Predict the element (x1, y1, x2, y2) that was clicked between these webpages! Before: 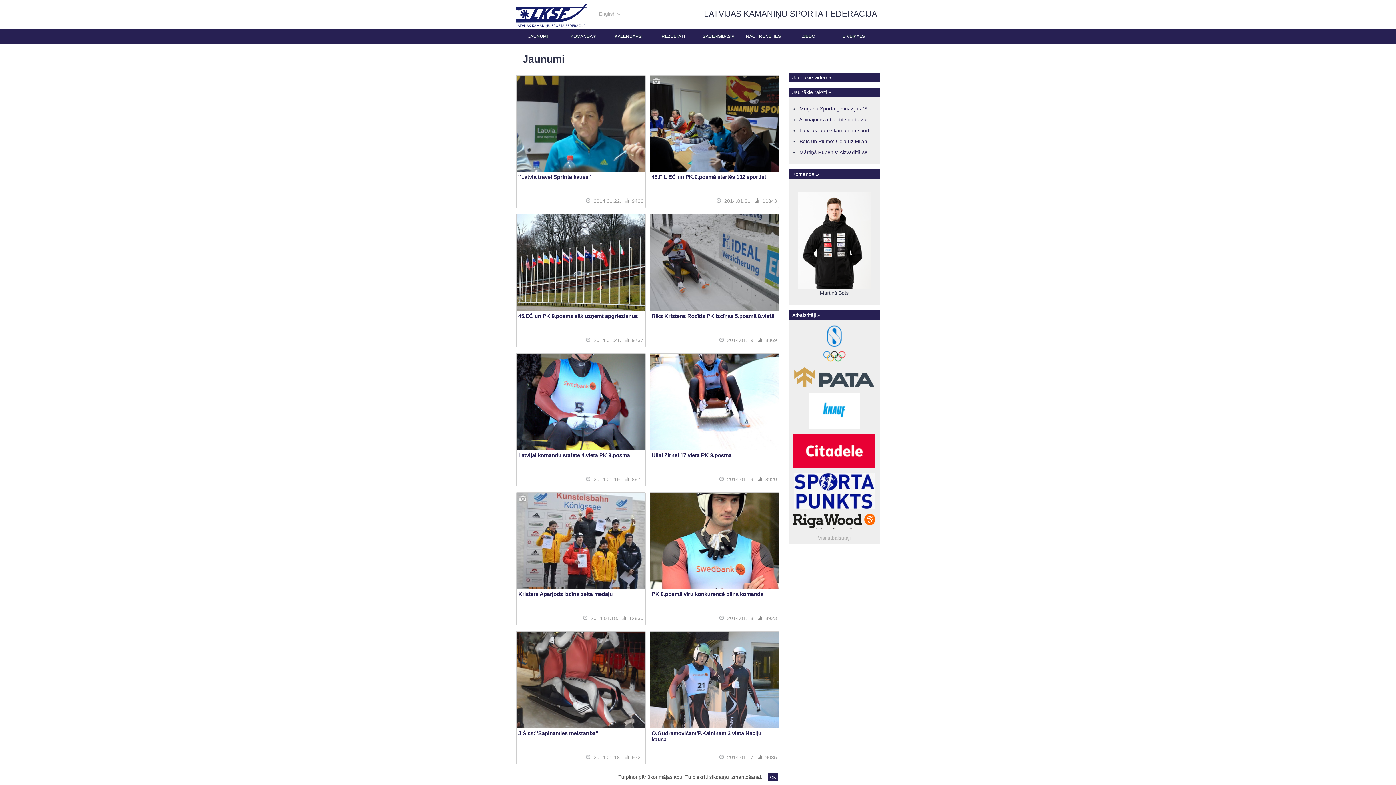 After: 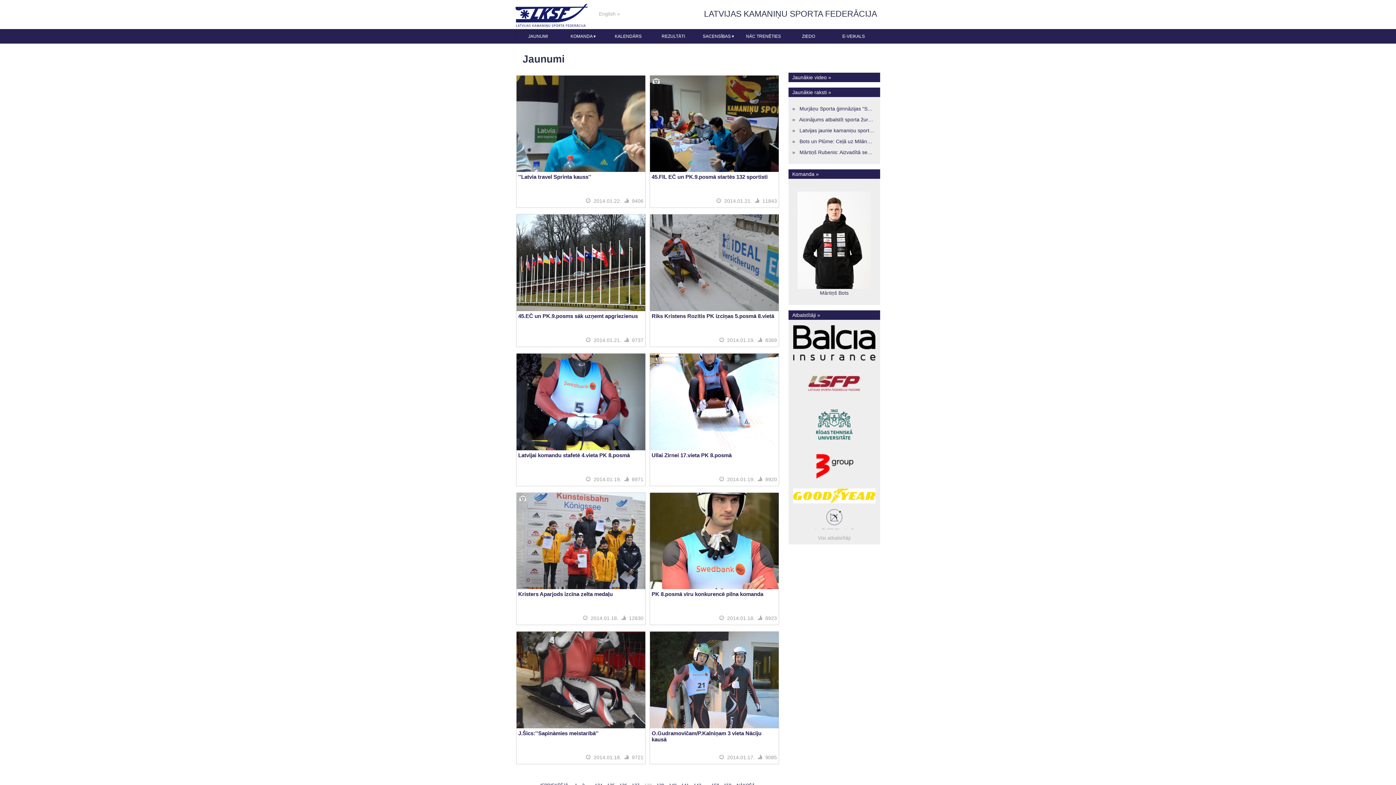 Action: label: OK bbox: (768, 773, 777, 781)